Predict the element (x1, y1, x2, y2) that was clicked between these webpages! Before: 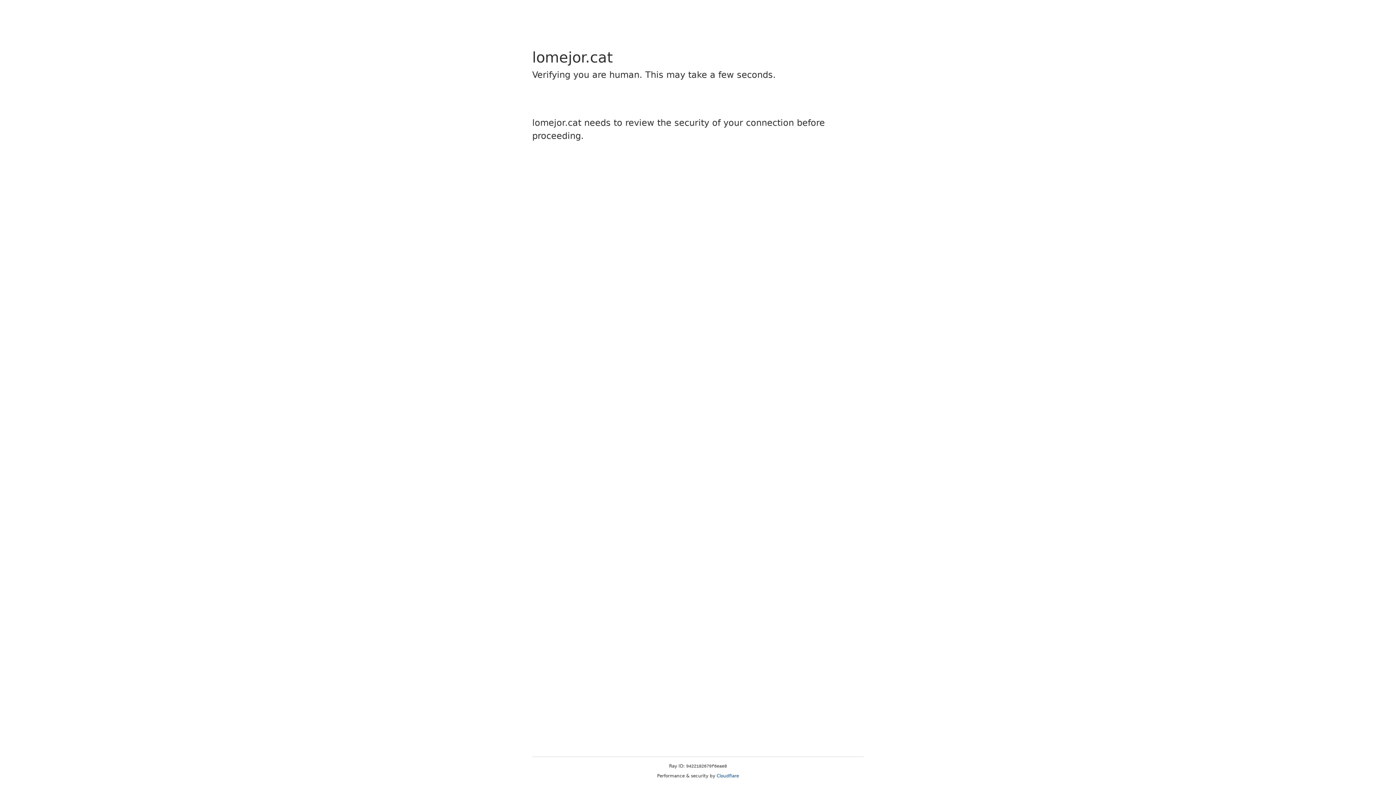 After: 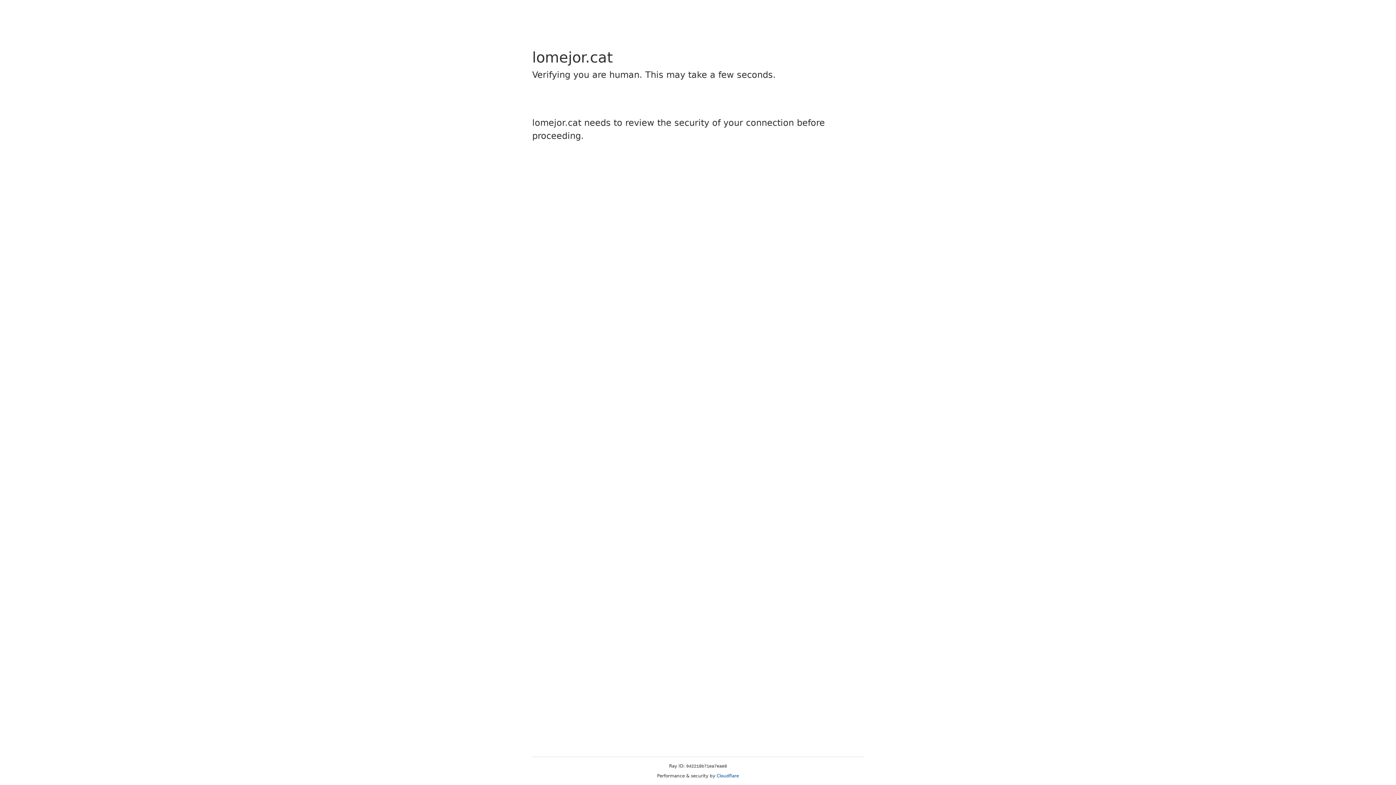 Action: label: Cloudflare bbox: (716, 773, 739, 778)